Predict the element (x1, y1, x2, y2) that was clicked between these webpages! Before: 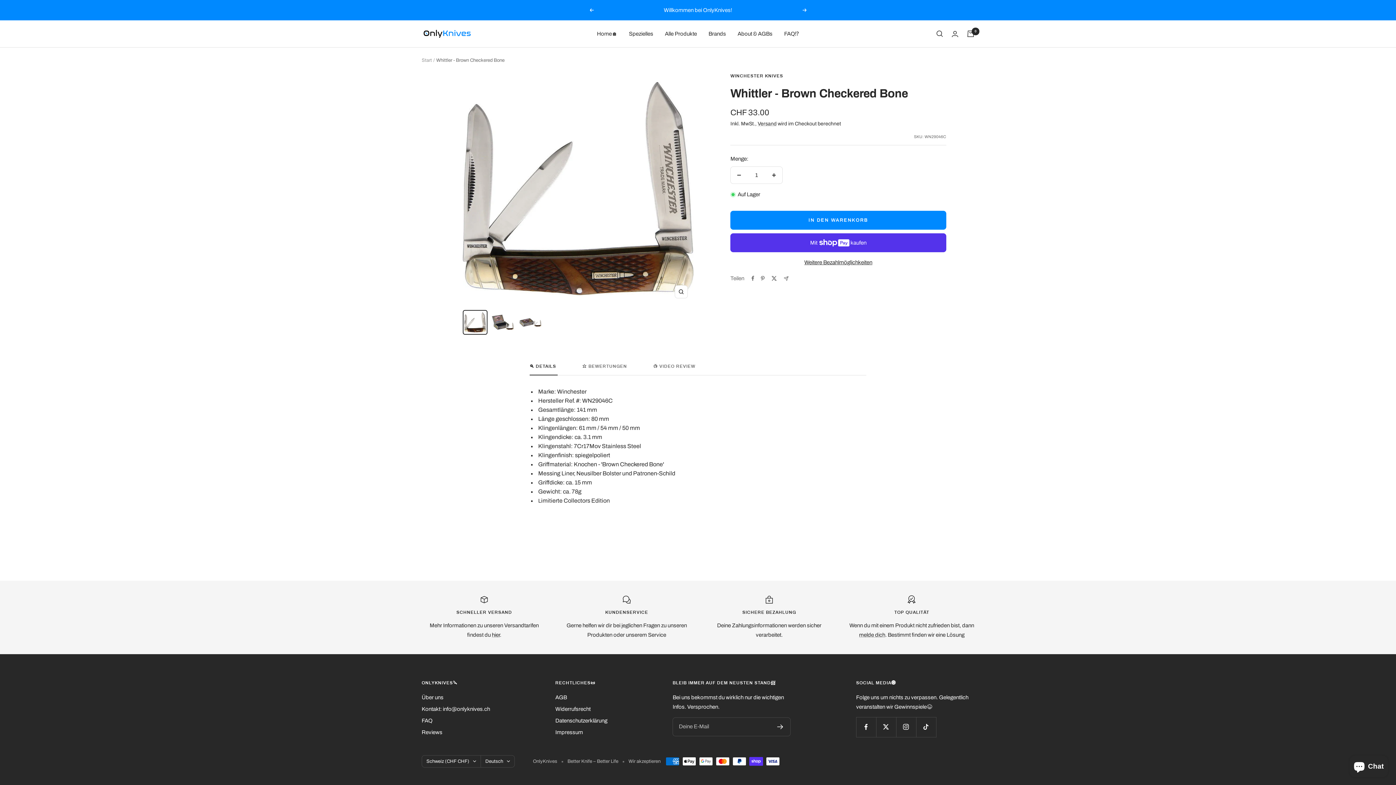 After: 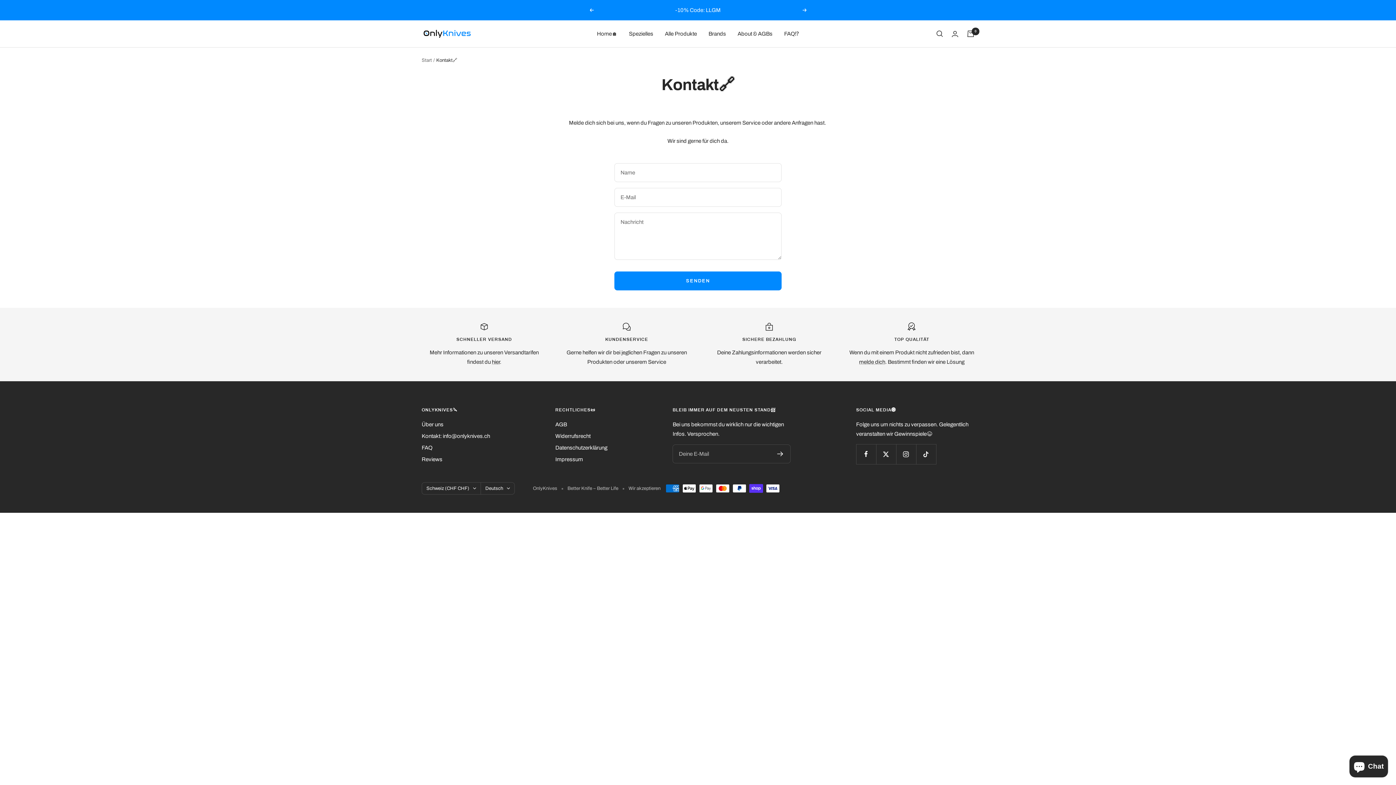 Action: bbox: (421, 704, 490, 714) label: Kontakt: info@onlyknives.ch